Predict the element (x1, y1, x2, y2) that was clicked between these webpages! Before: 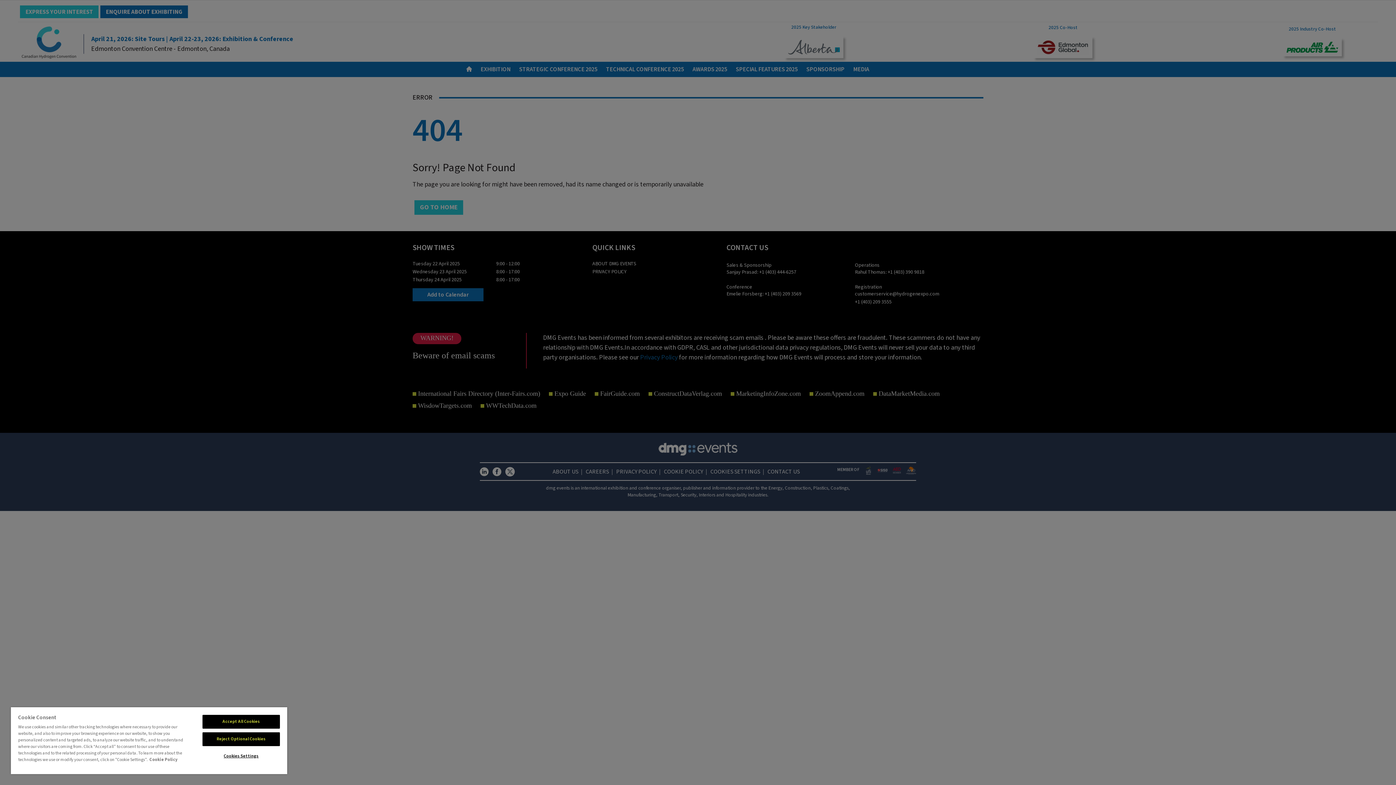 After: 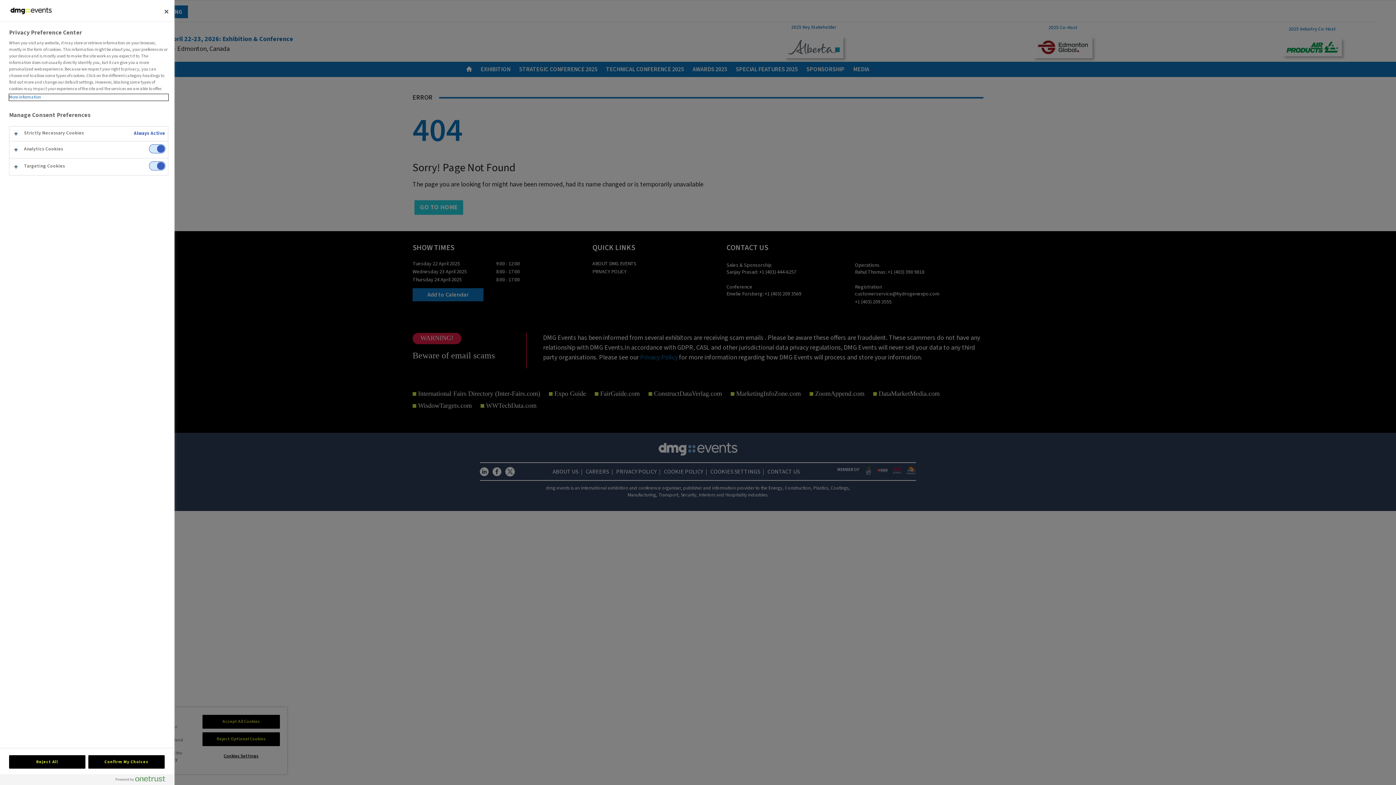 Action: label: Cookies Settings bbox: (202, 750, 279, 763)